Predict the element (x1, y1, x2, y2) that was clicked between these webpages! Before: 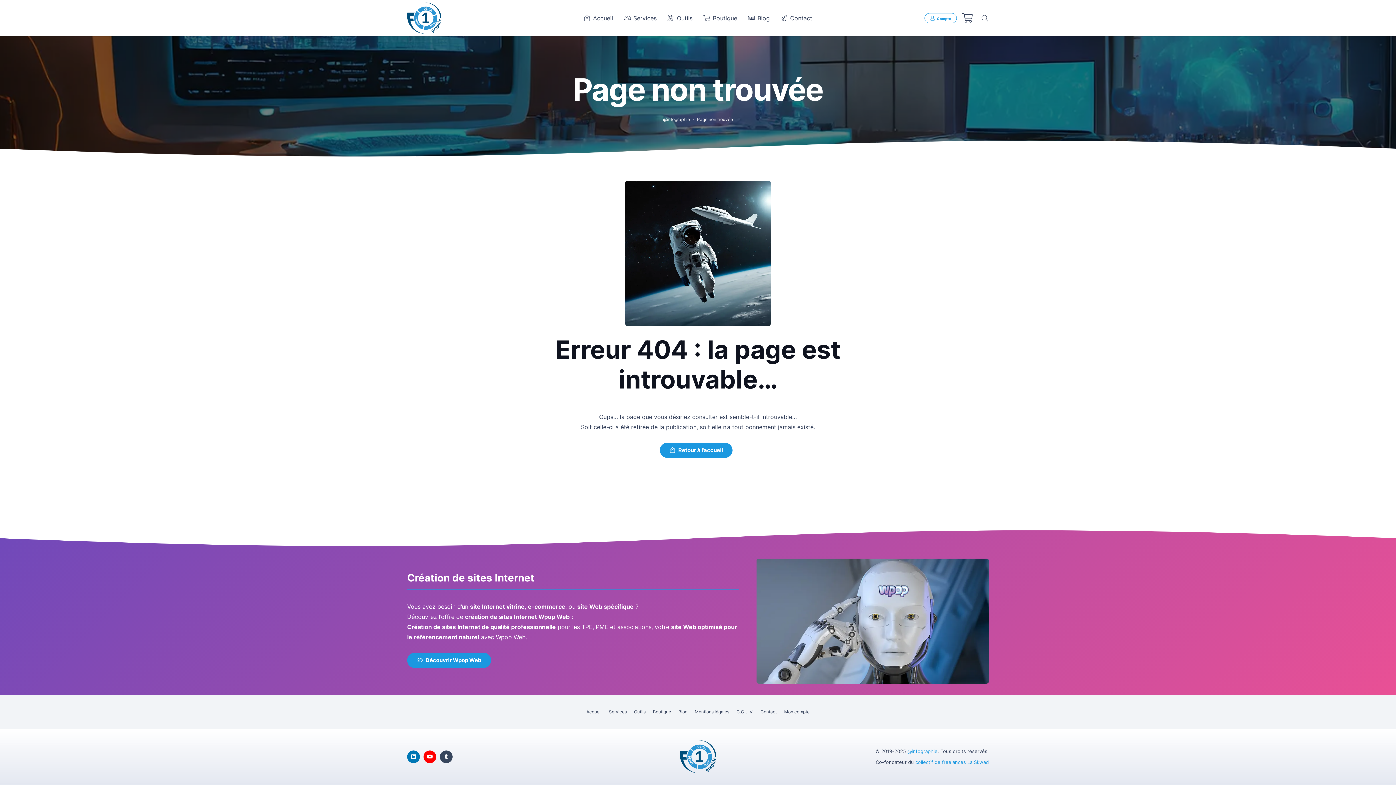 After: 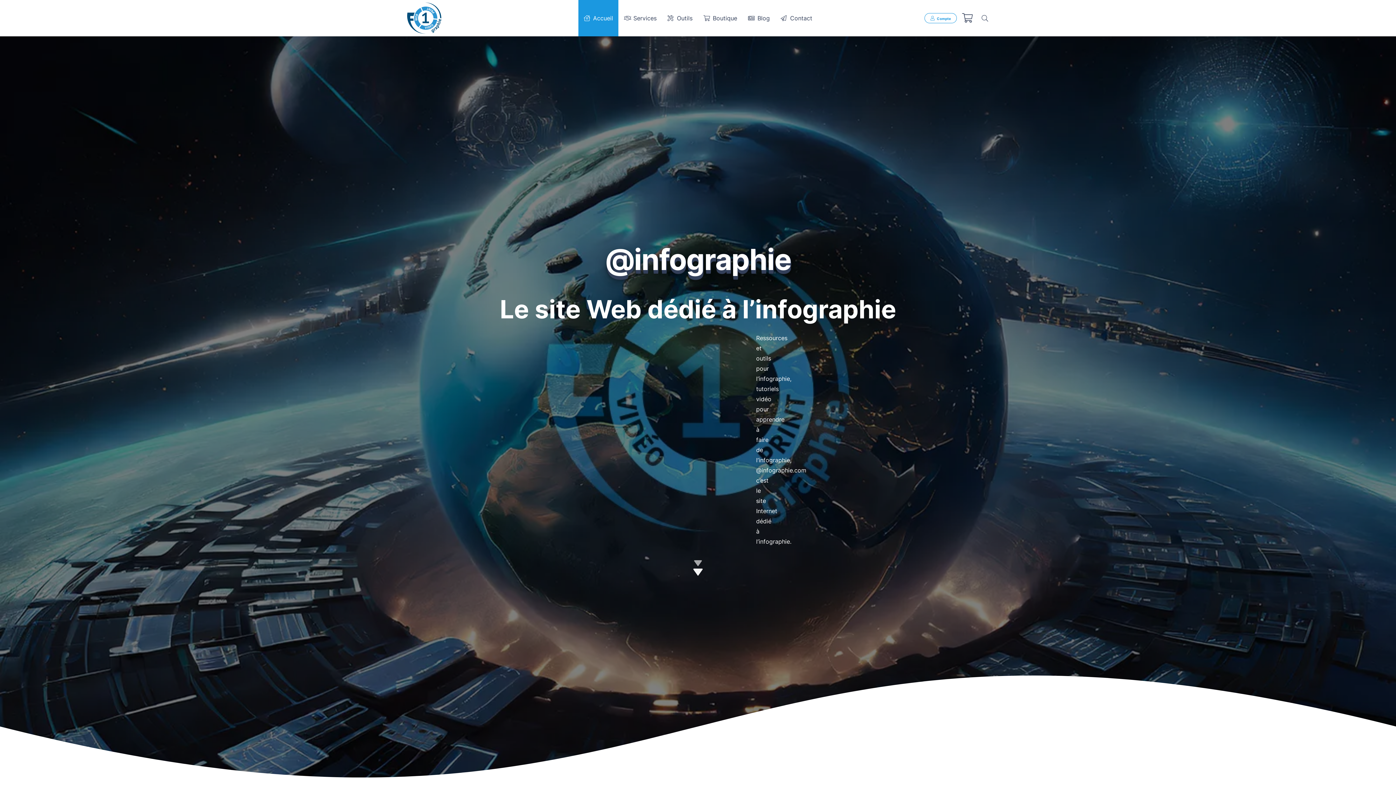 Action: label:  Accueil bbox: (578, 0, 618, 36)